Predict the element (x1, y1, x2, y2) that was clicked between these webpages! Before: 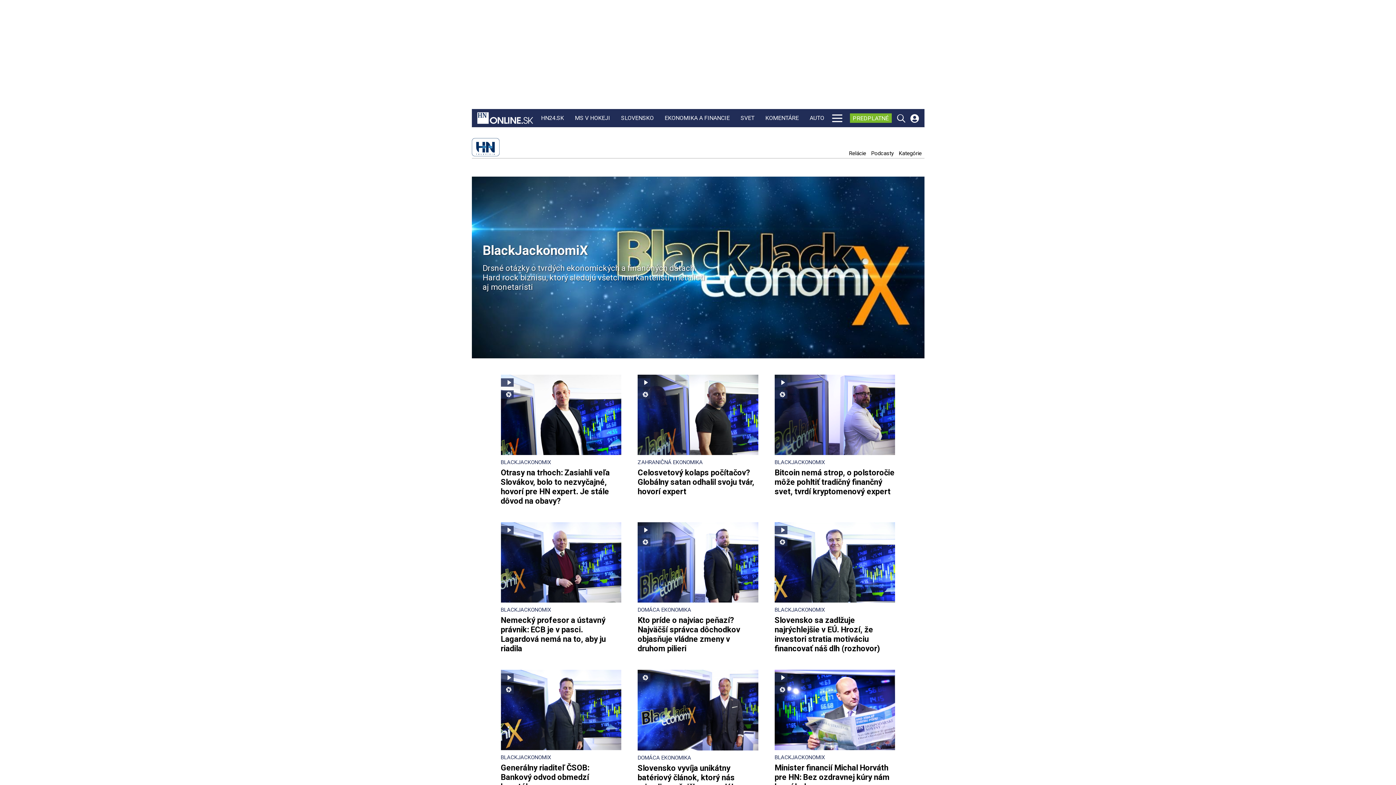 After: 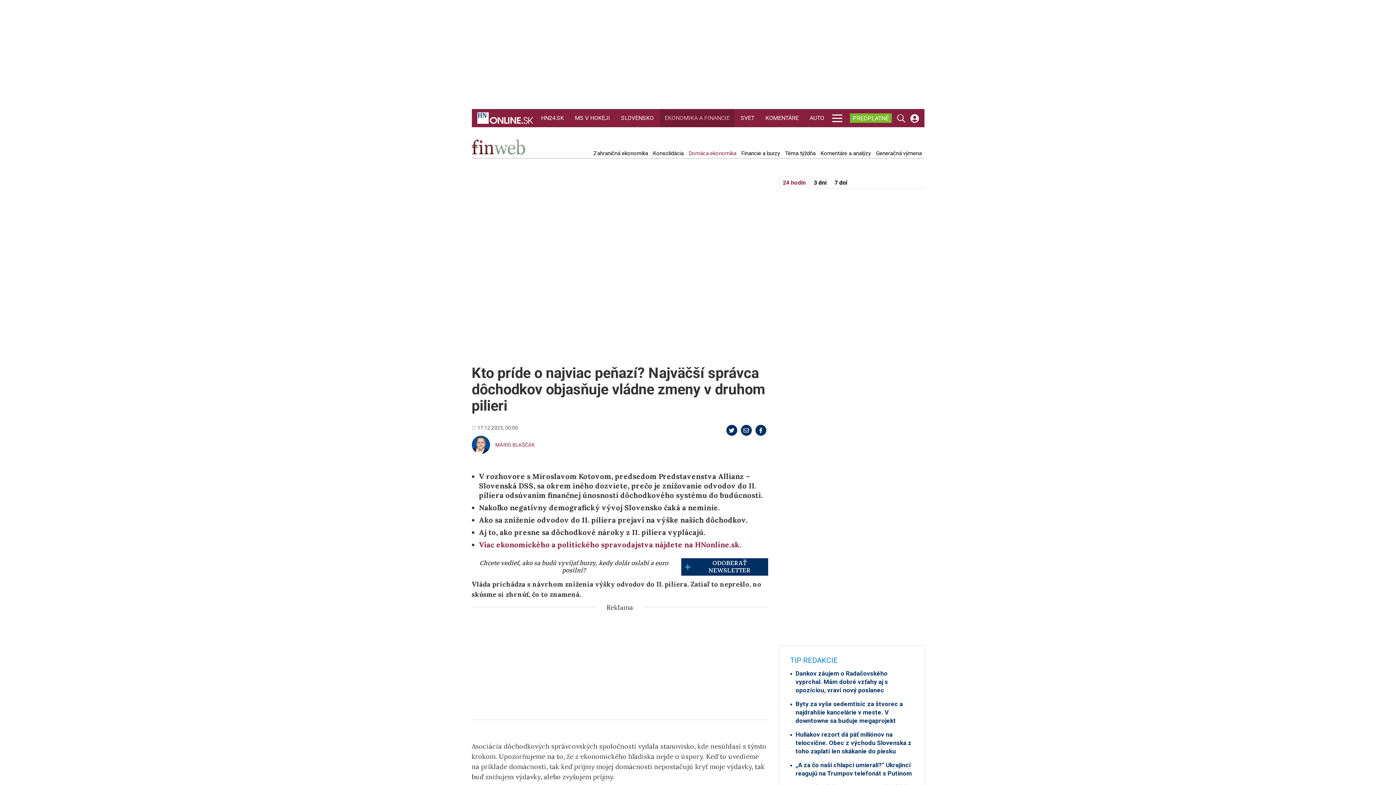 Action: bbox: (637, 522, 758, 653) label: Kto príde o najviac peňazí? Najväčší správca dôchodkov objasňuje vládne zmeny v druhom pilieri
DOMÁCA EKONOMIKA